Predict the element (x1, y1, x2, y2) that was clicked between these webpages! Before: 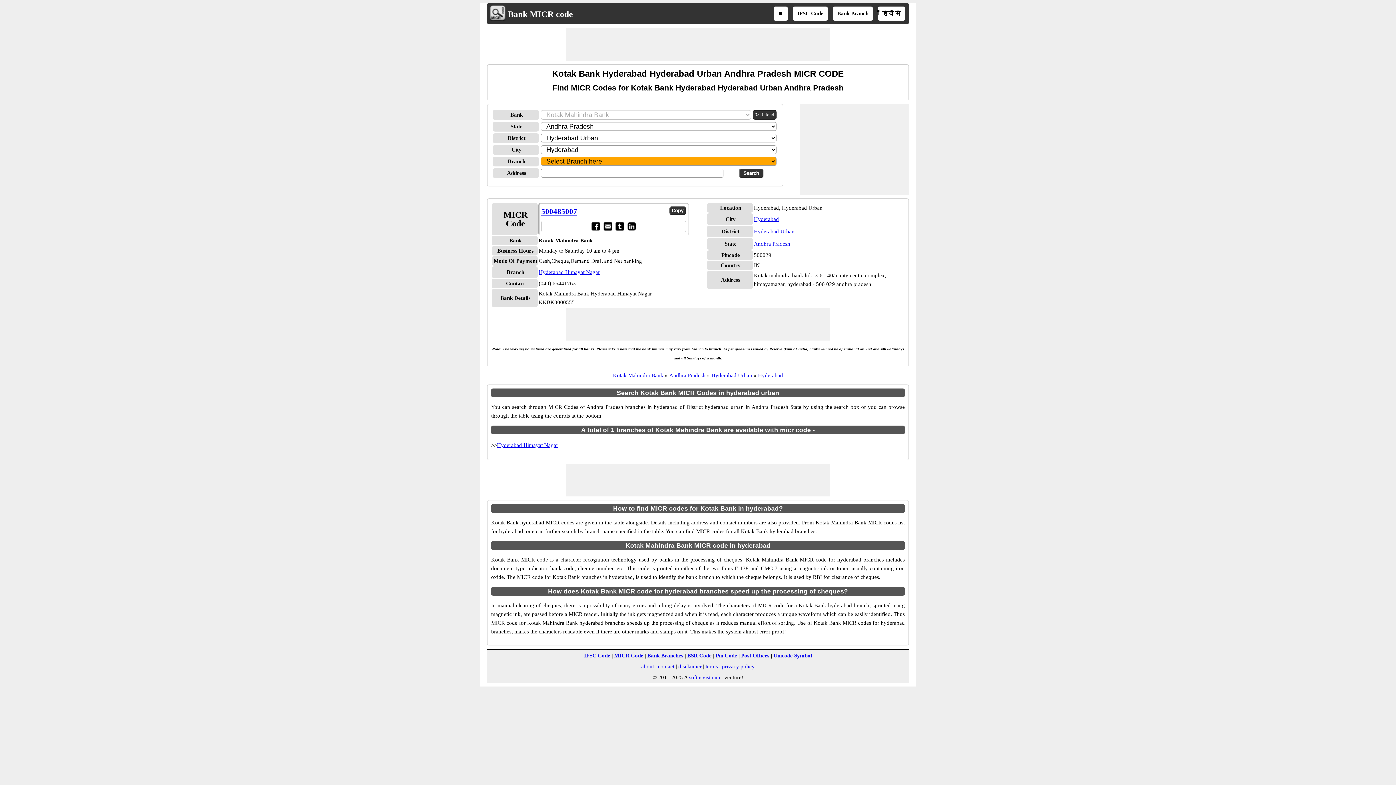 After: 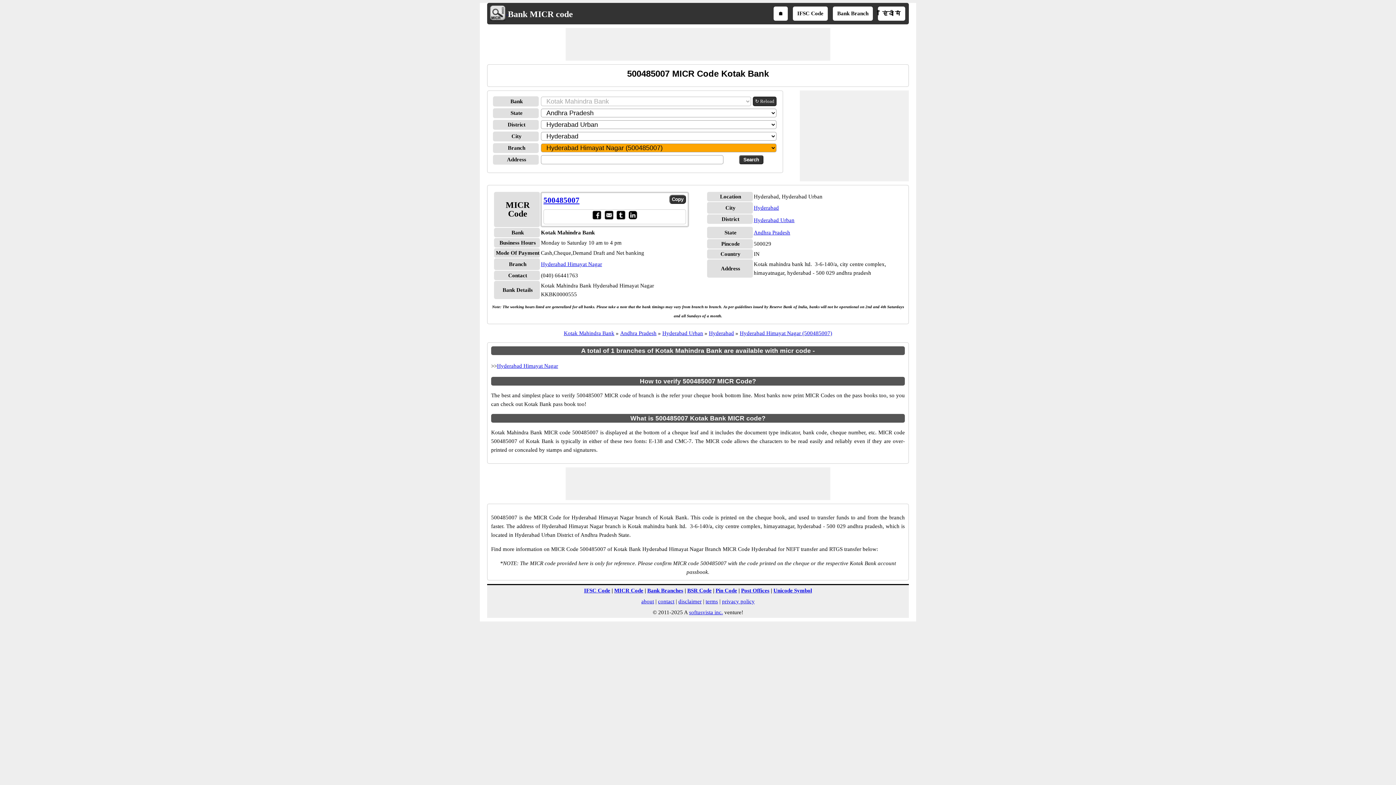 Action: label: 500485007 bbox: (541, 207, 577, 216)